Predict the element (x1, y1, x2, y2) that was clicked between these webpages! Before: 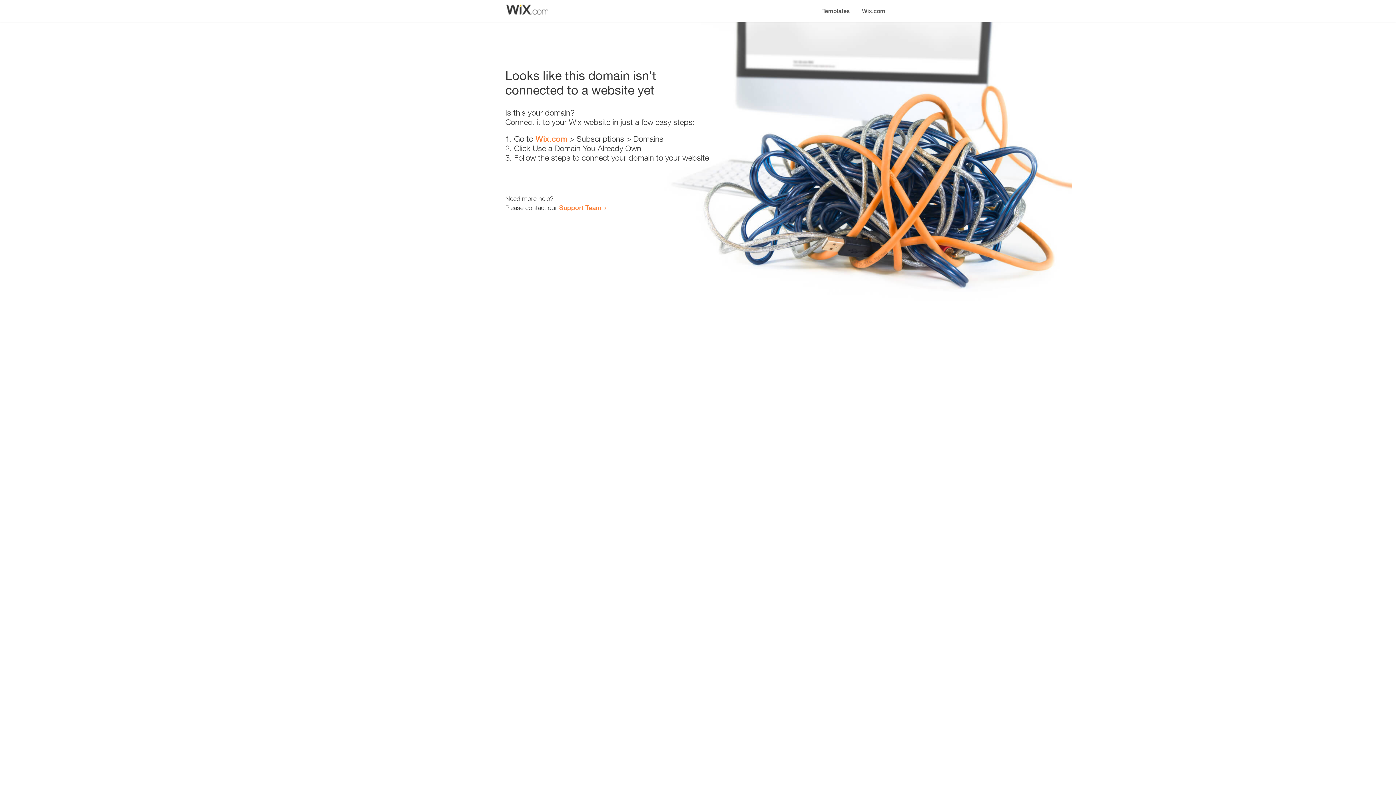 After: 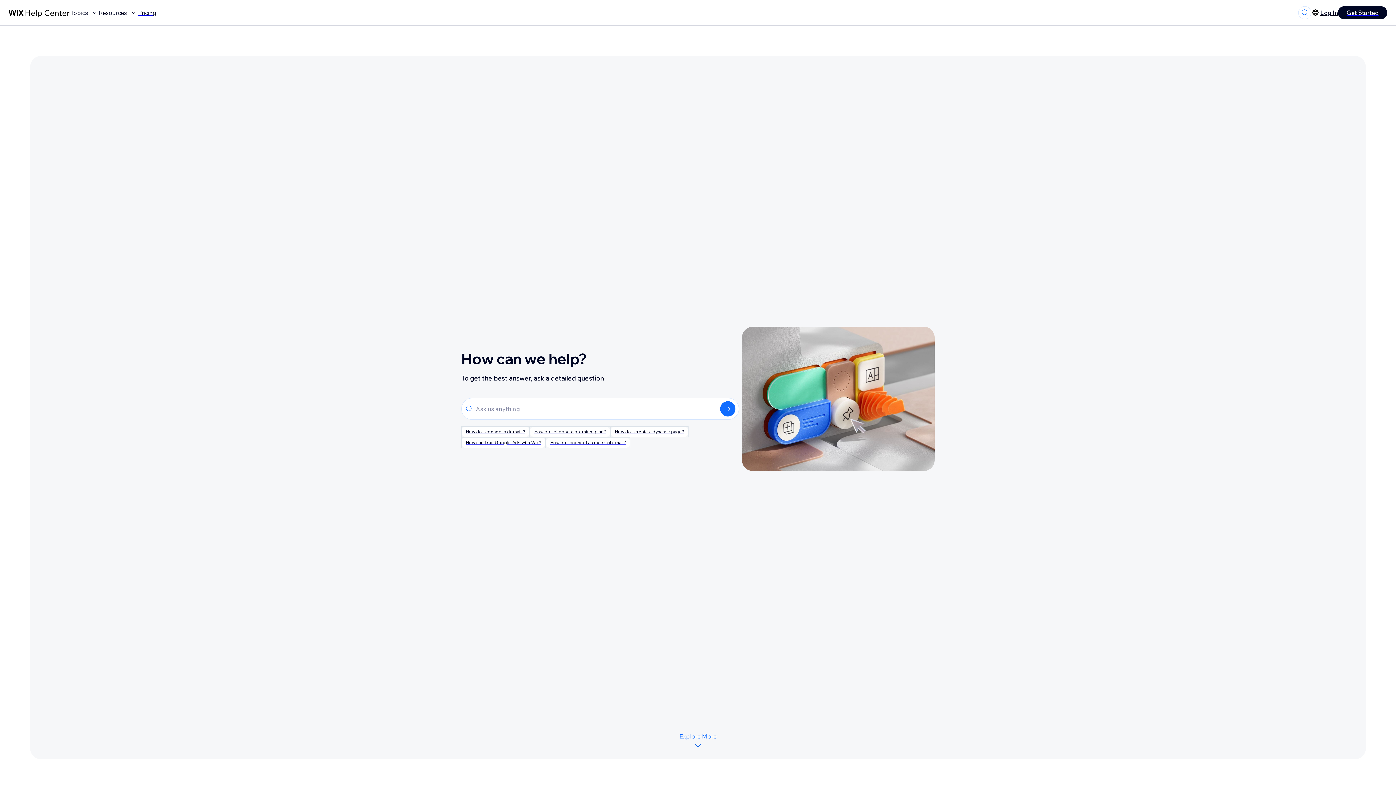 Action: label: Support Team bbox: (559, 203, 601, 211)